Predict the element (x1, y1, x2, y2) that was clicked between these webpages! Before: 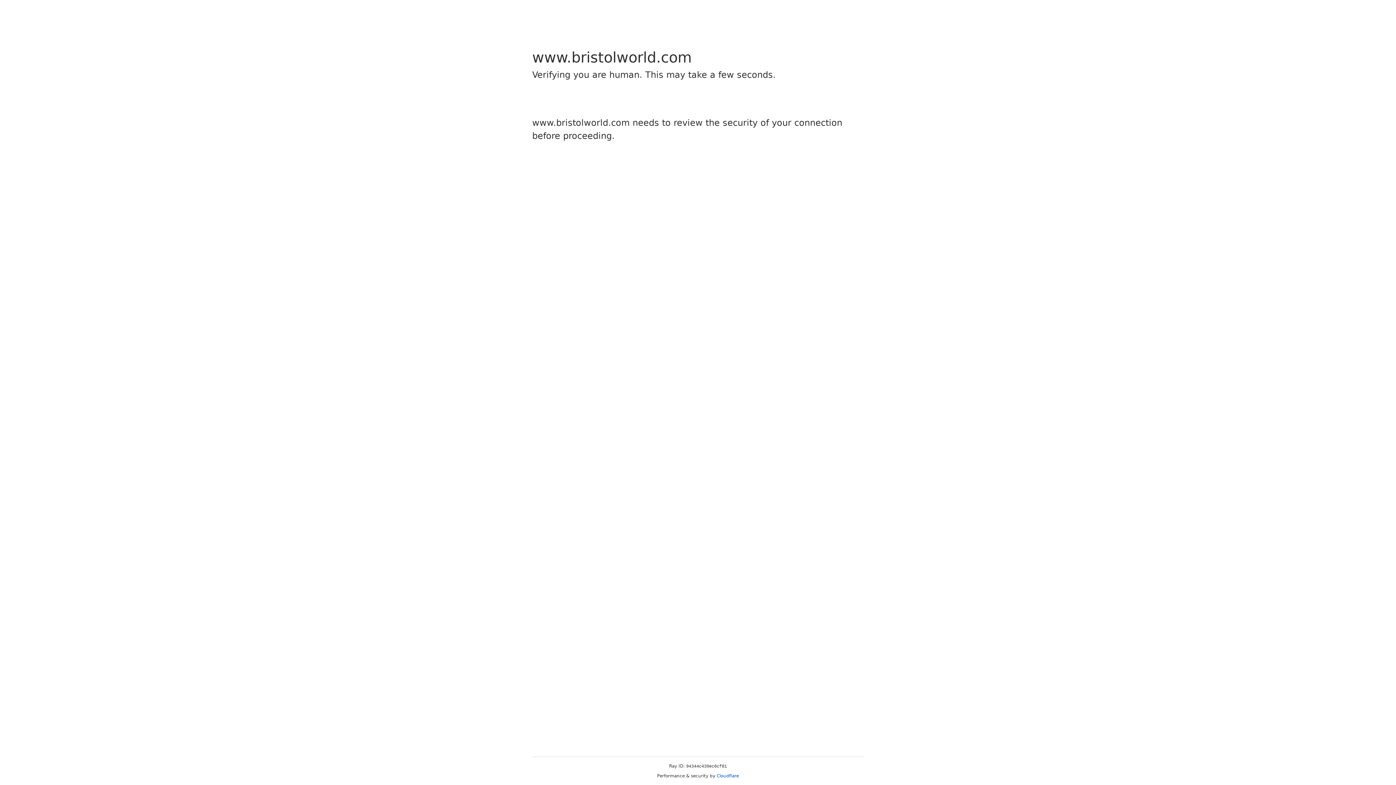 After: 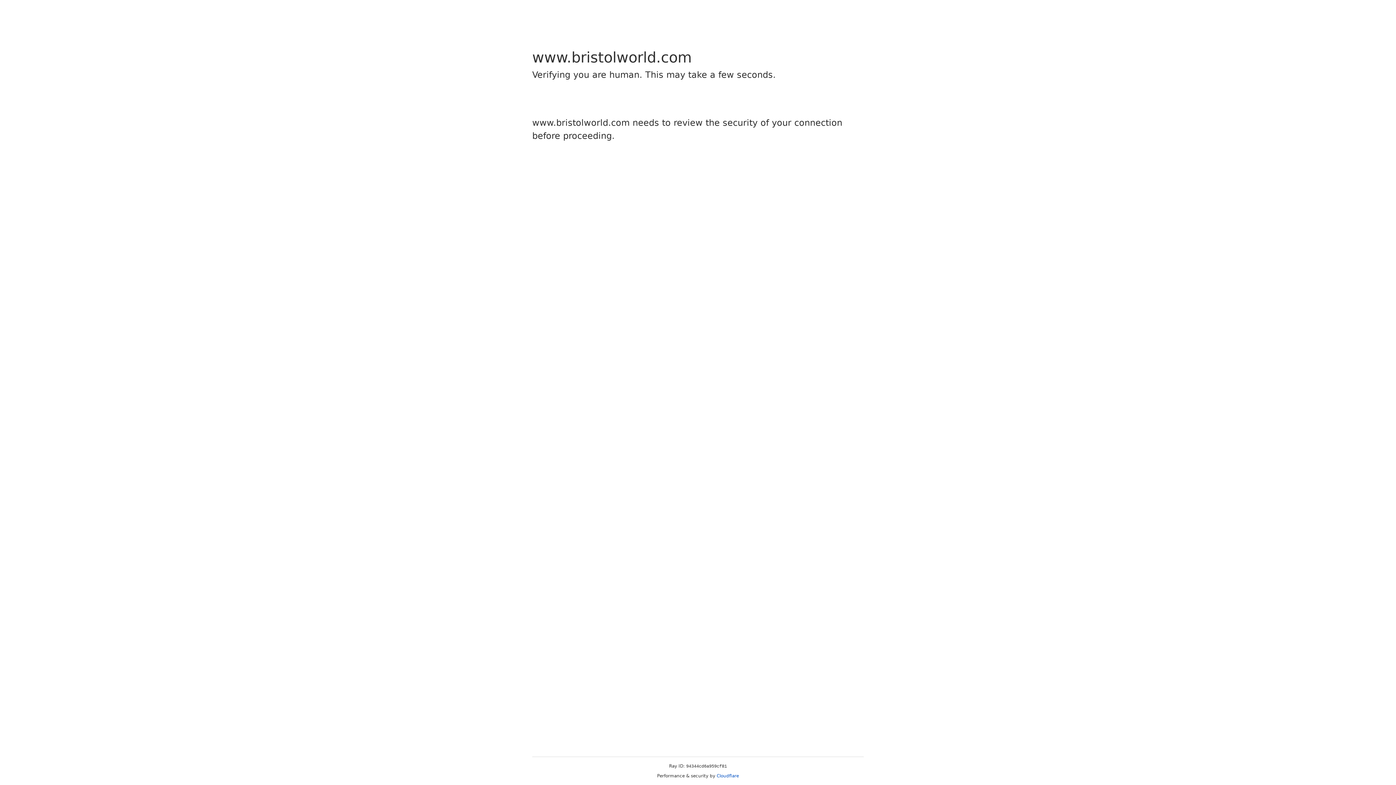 Action: bbox: (716, 773, 739, 778) label: Cloudflare